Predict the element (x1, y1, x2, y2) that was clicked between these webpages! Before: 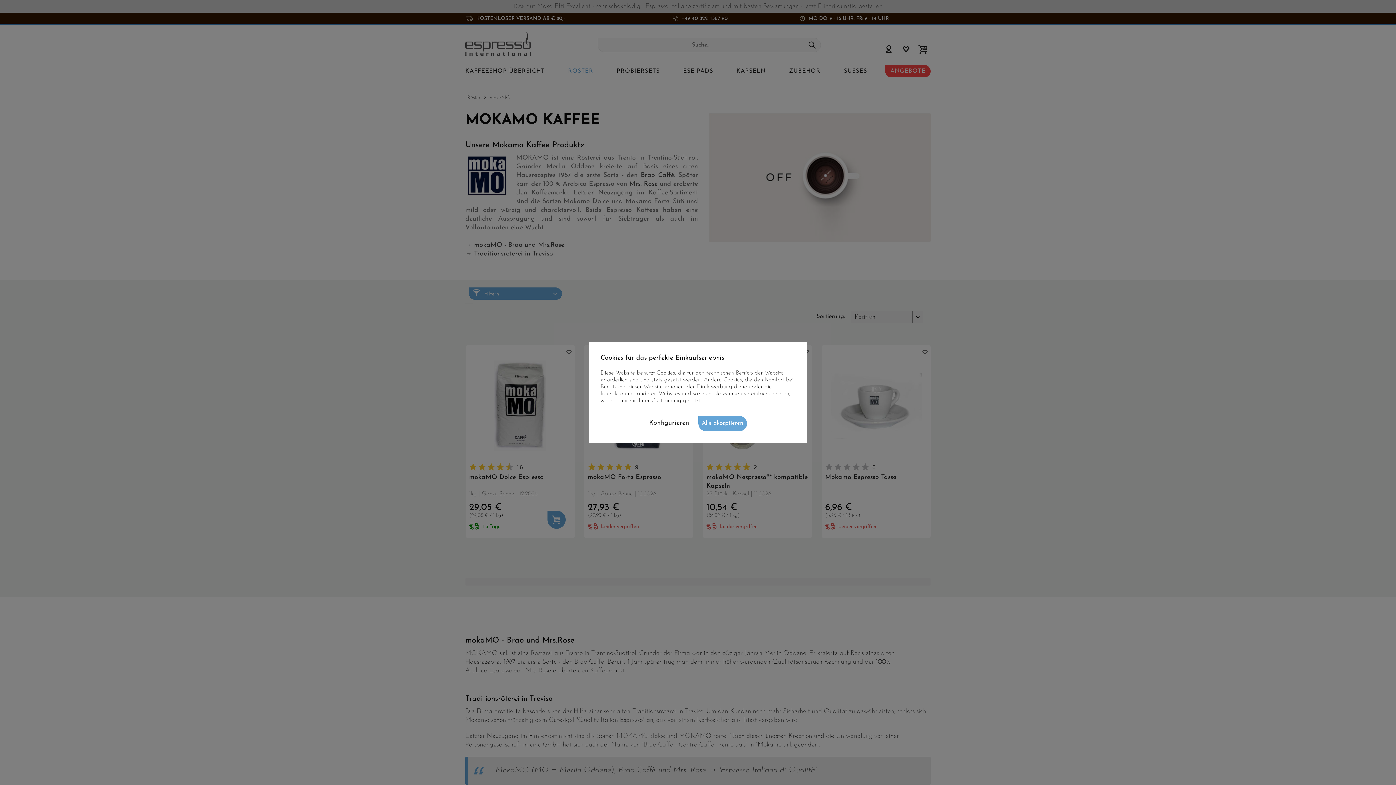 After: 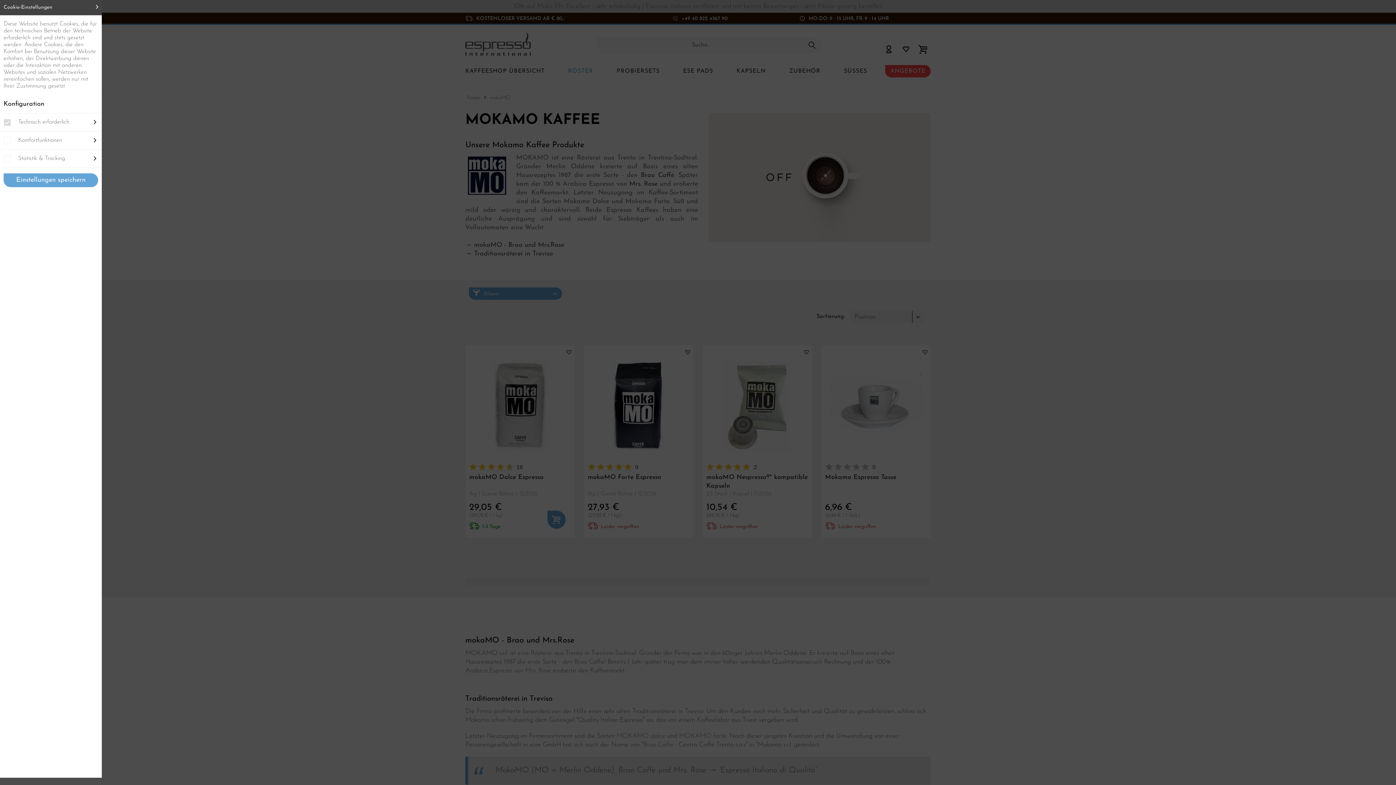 Action: bbox: (649, 419, 689, 426) label: Konfigurieren